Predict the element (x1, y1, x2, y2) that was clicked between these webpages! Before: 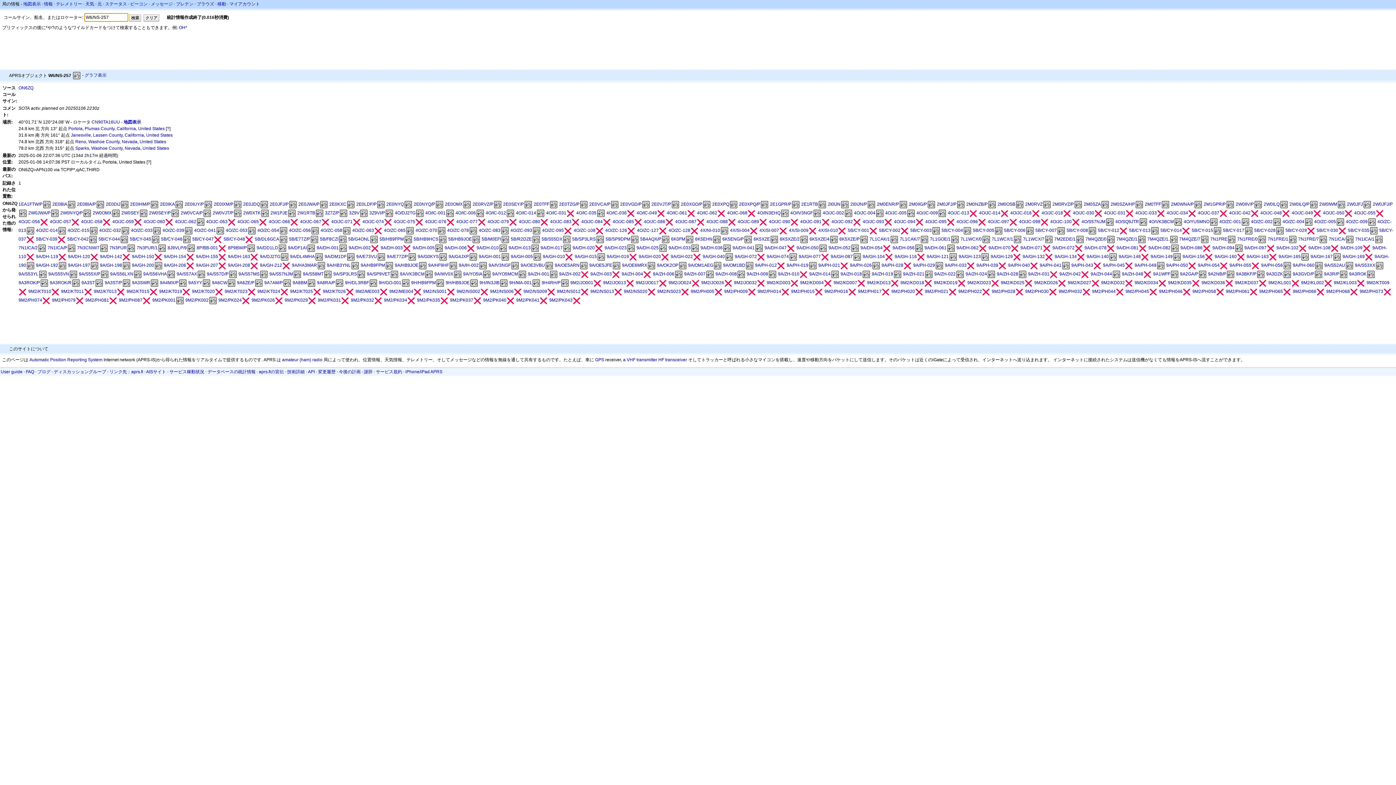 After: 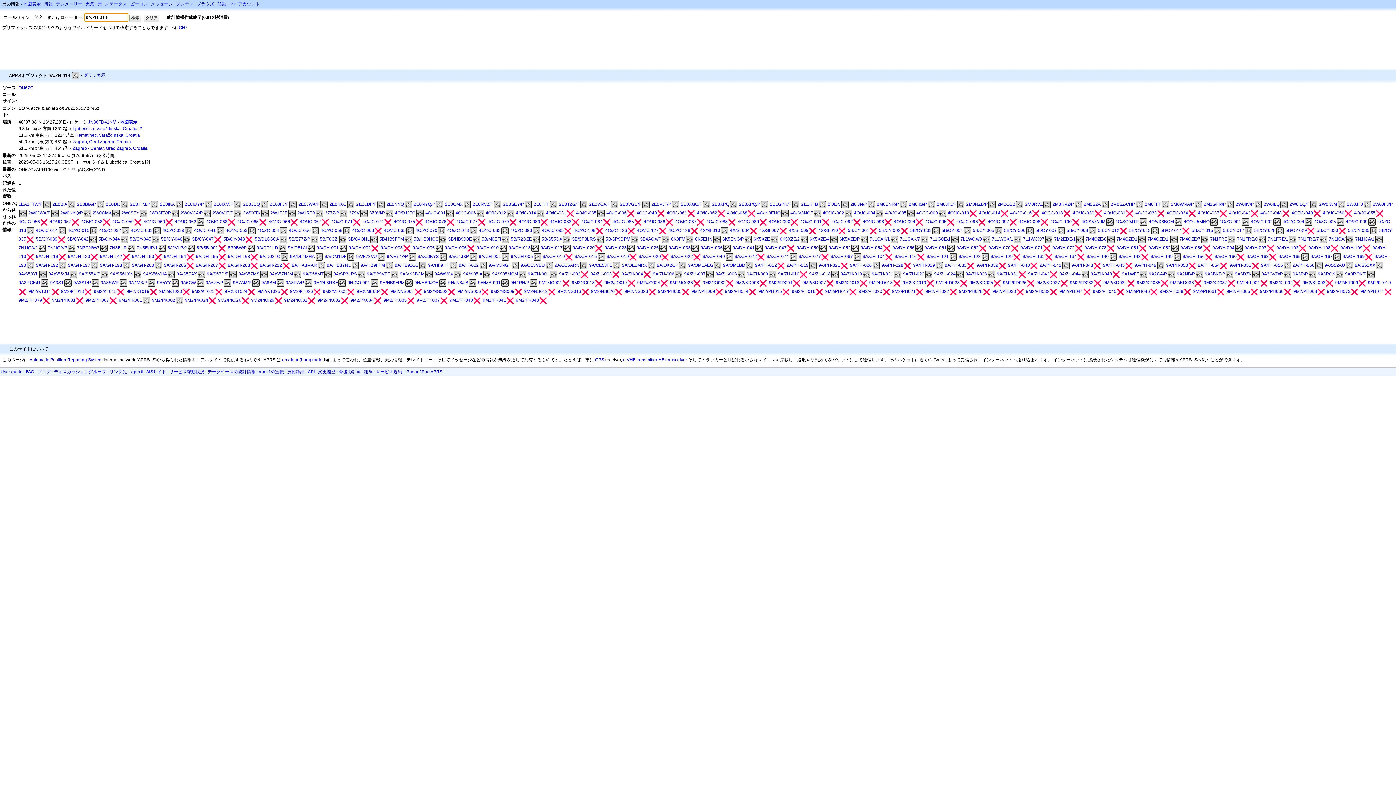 Action: label: 9A/ZH-014 bbox: (809, 271, 830, 276)